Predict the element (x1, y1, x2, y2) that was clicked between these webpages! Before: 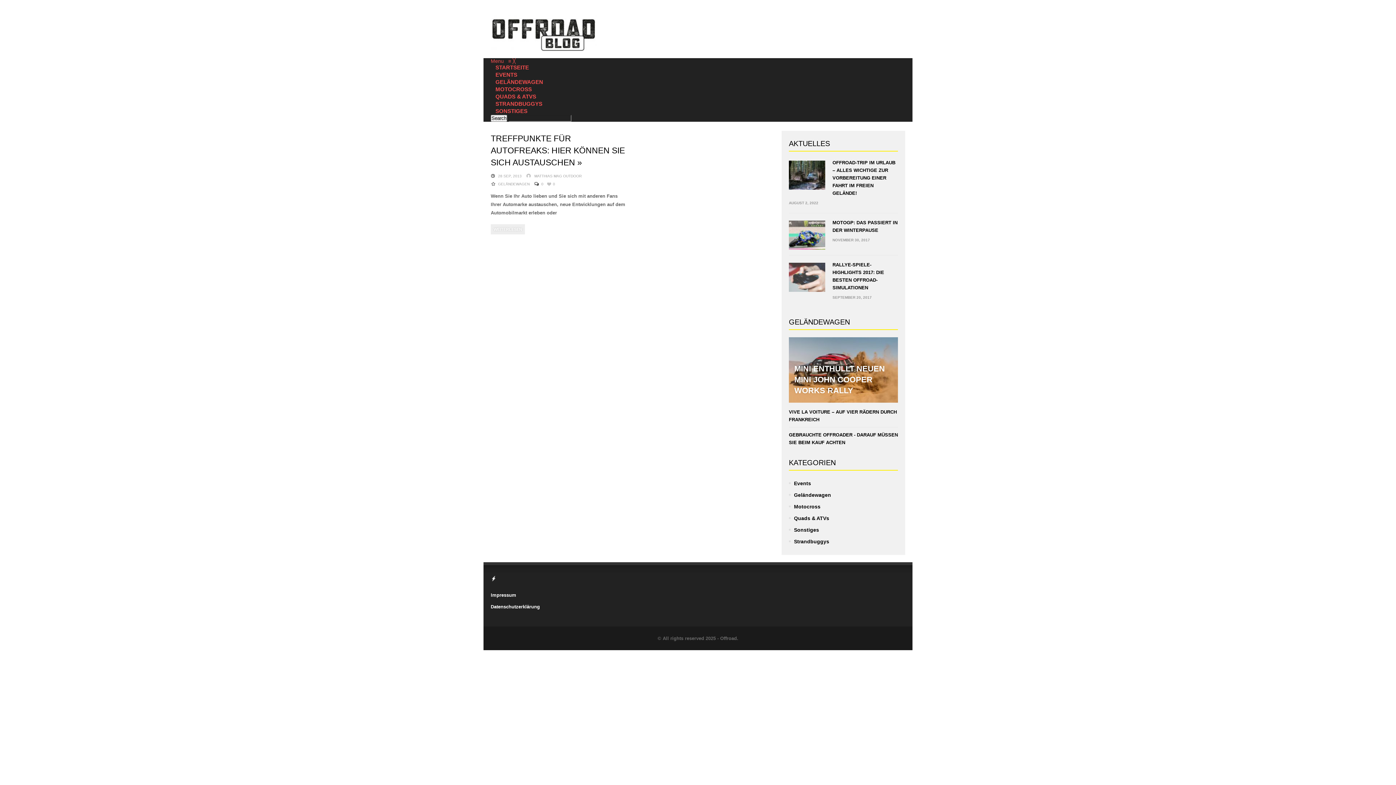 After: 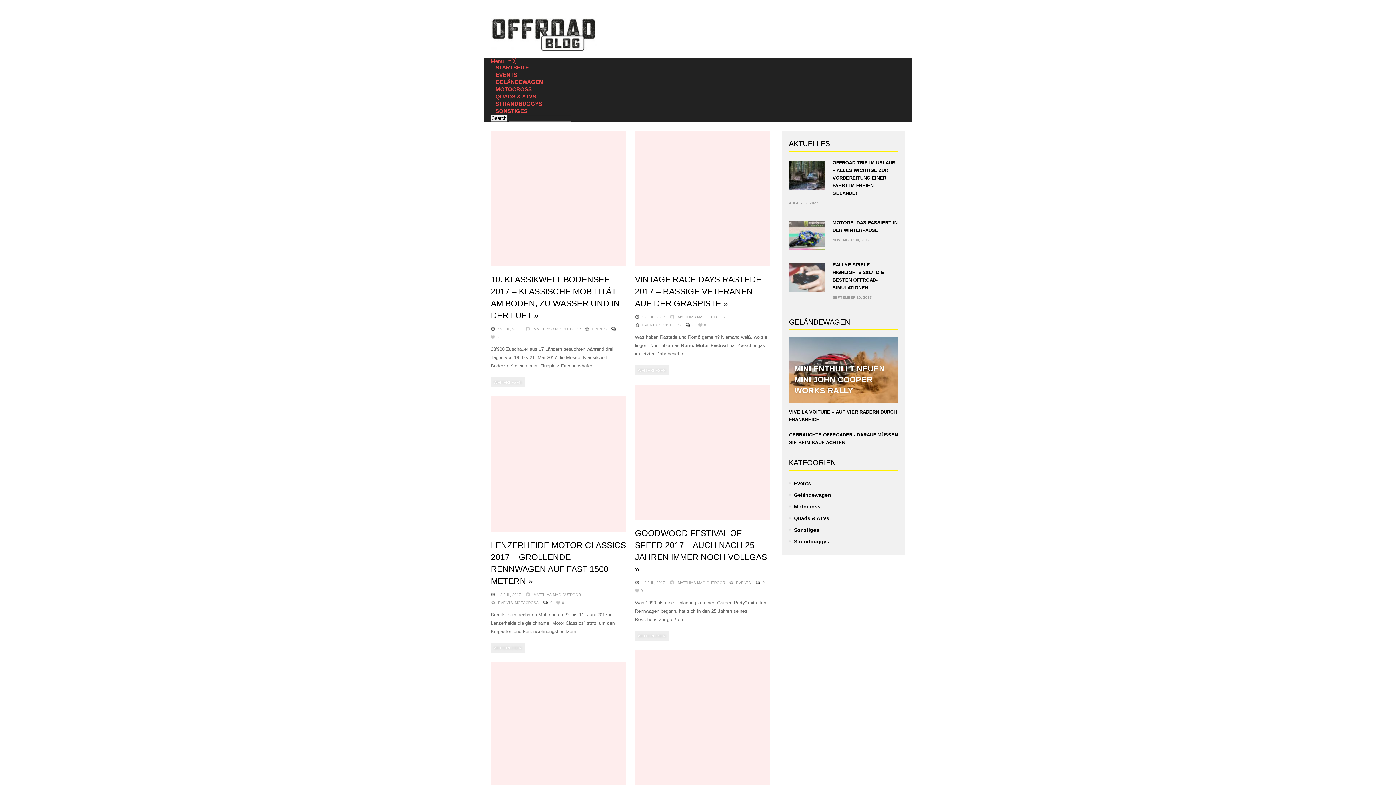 Action: label: Events bbox: (789, 480, 811, 486)